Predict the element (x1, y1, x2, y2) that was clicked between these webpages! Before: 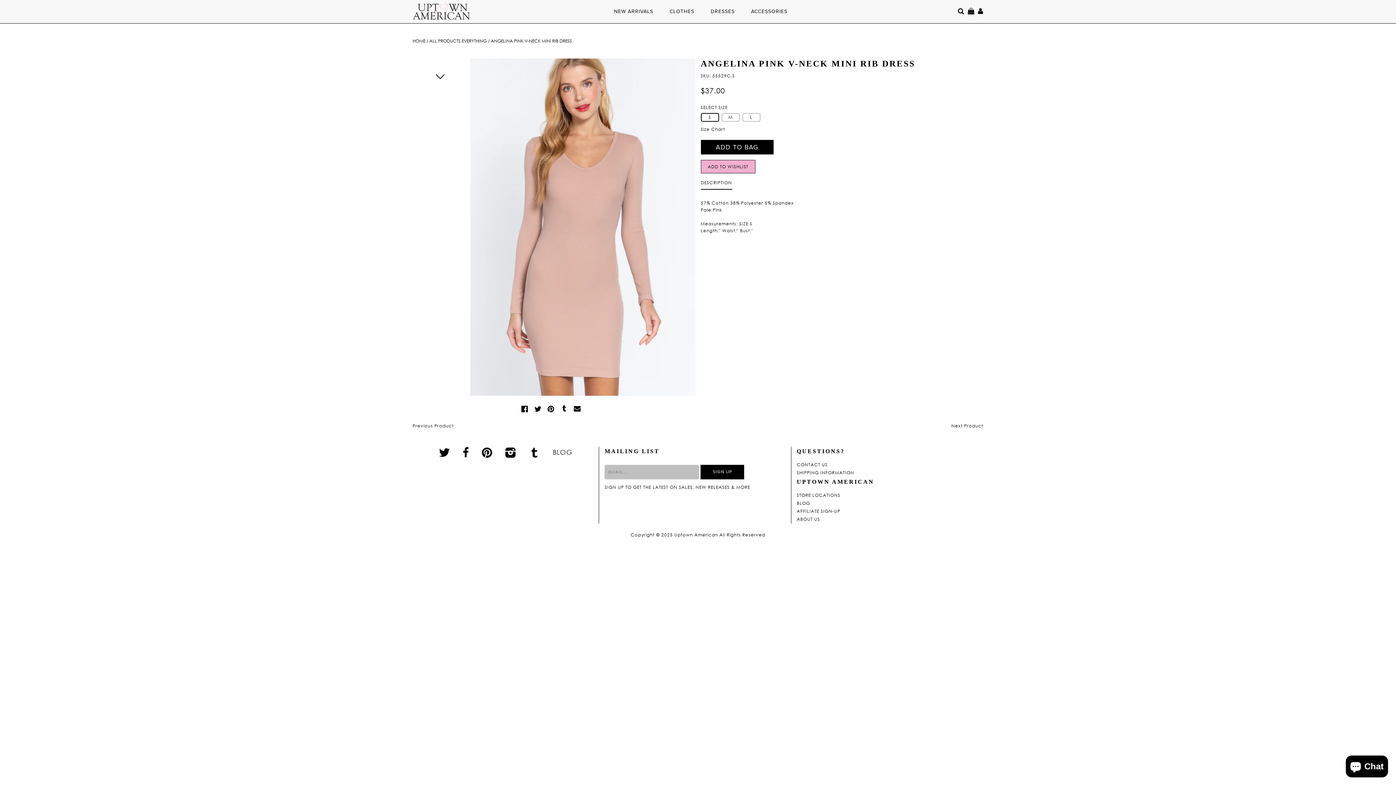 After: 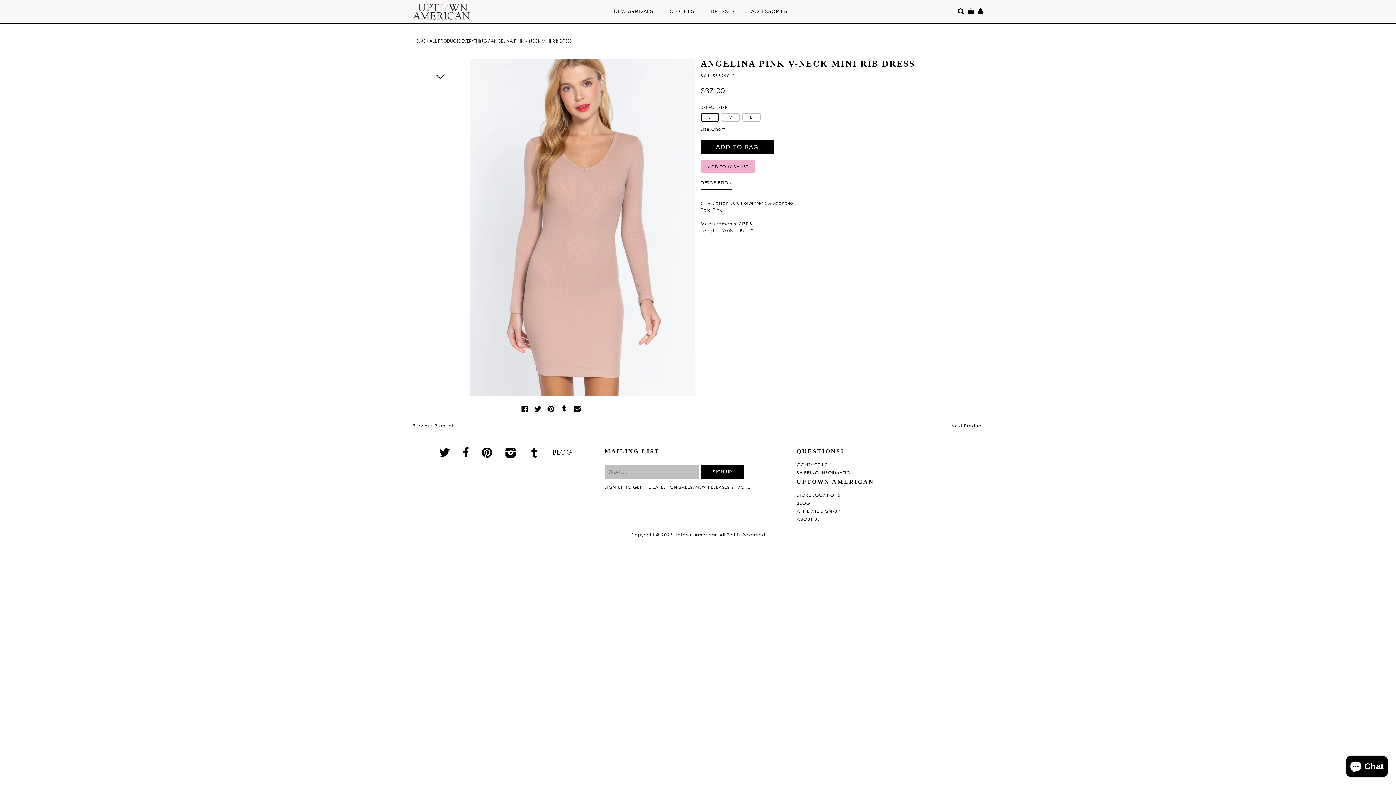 Action: bbox: (700, 180, 732, 189) label: DESCRIPTION